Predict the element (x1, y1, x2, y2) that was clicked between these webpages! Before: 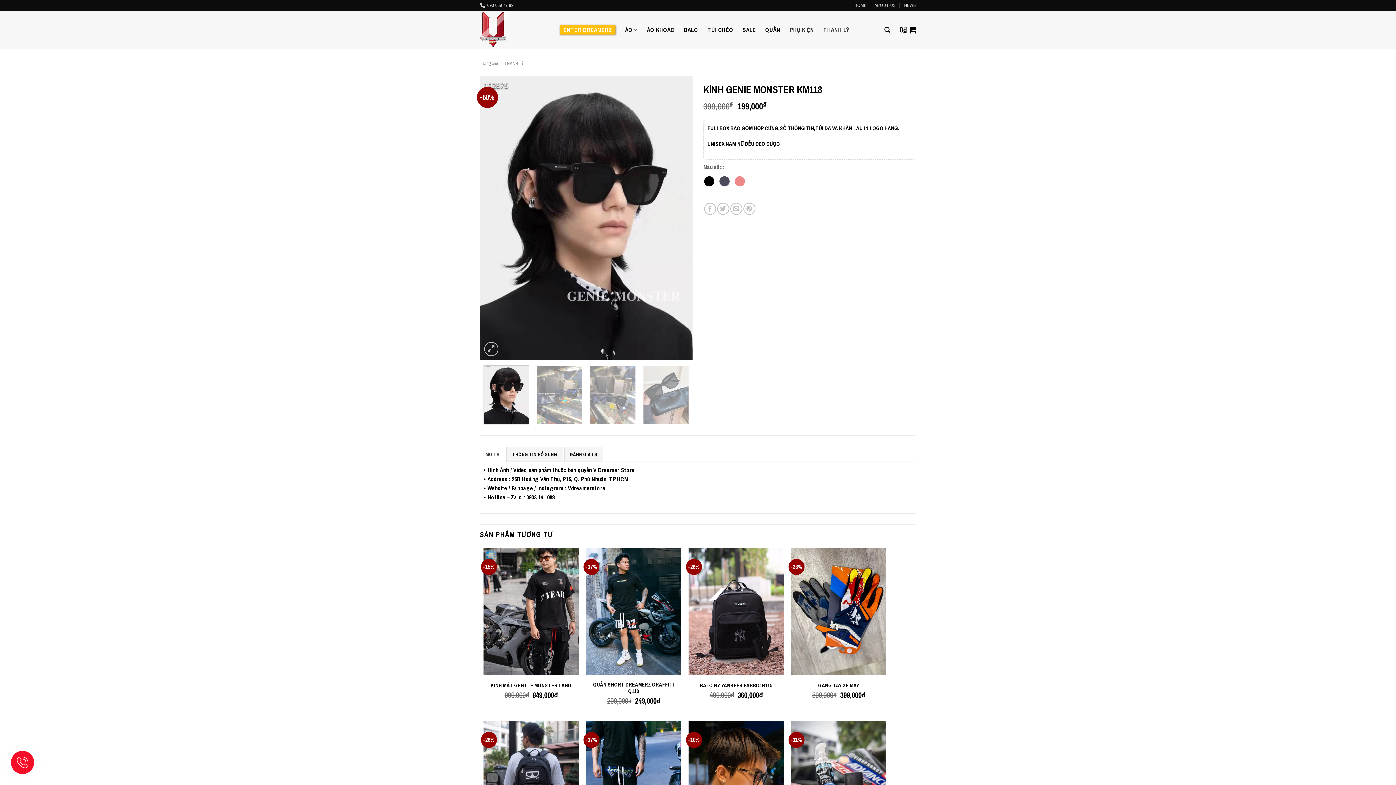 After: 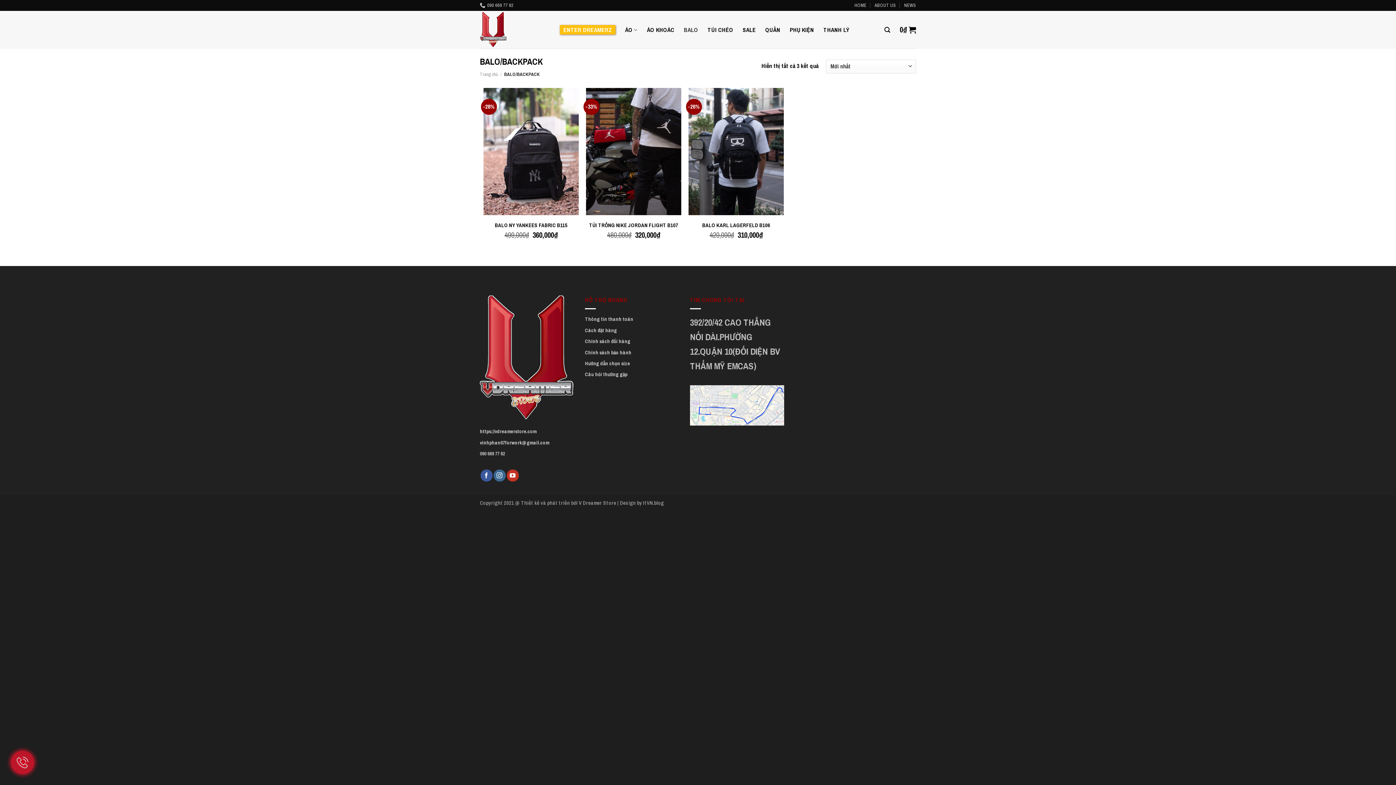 Action: bbox: (684, 23, 698, 36) label: BALO